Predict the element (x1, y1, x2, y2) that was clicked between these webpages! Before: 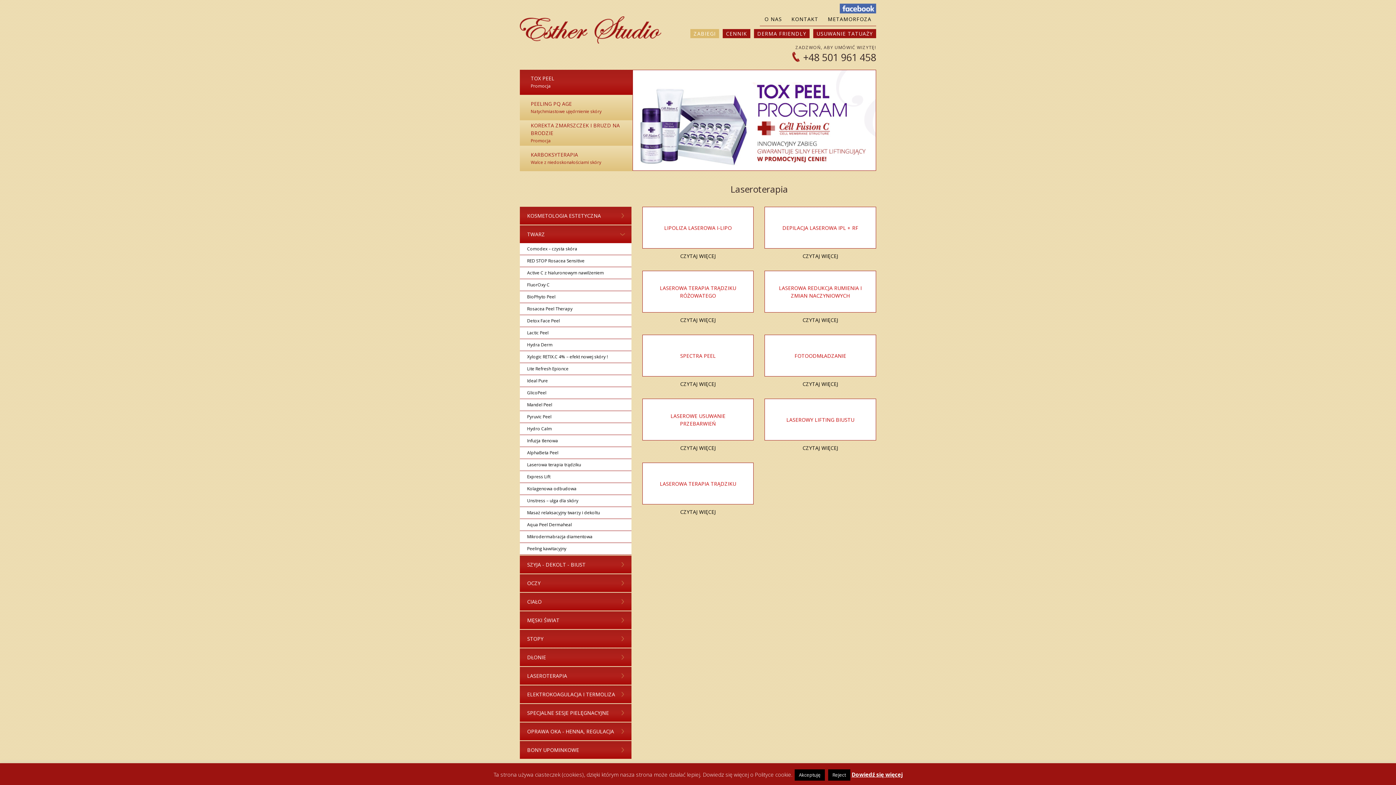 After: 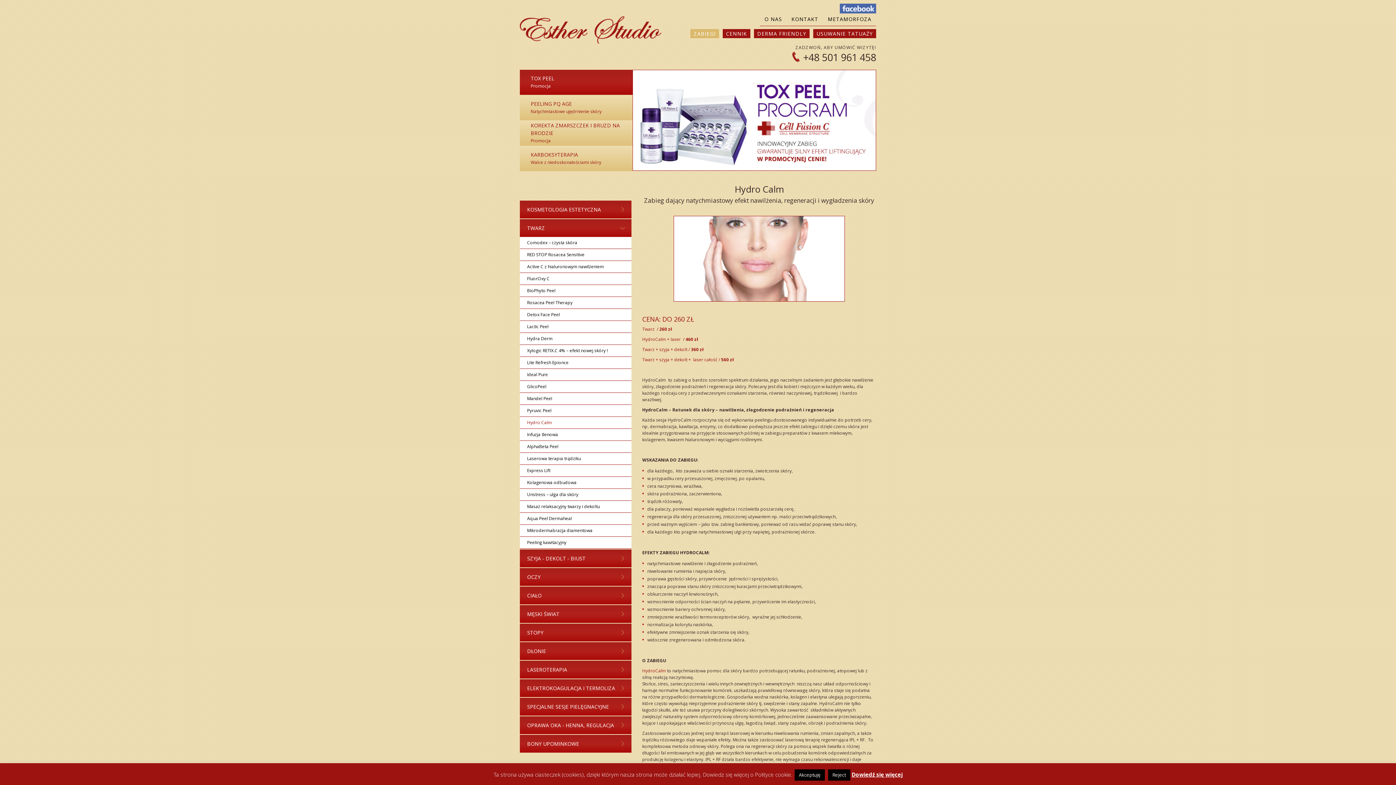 Action: label: Hydro Calm bbox: (520, 423, 631, 434)